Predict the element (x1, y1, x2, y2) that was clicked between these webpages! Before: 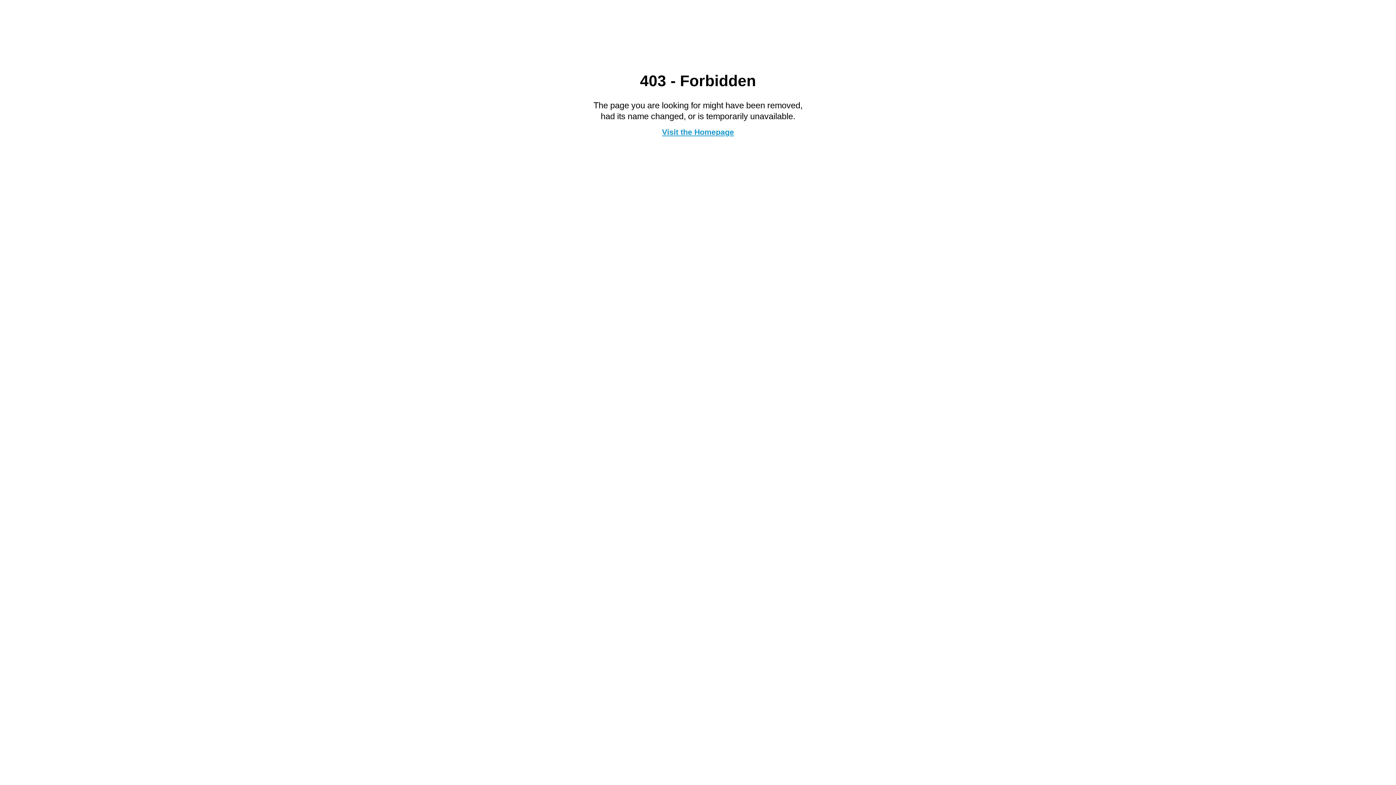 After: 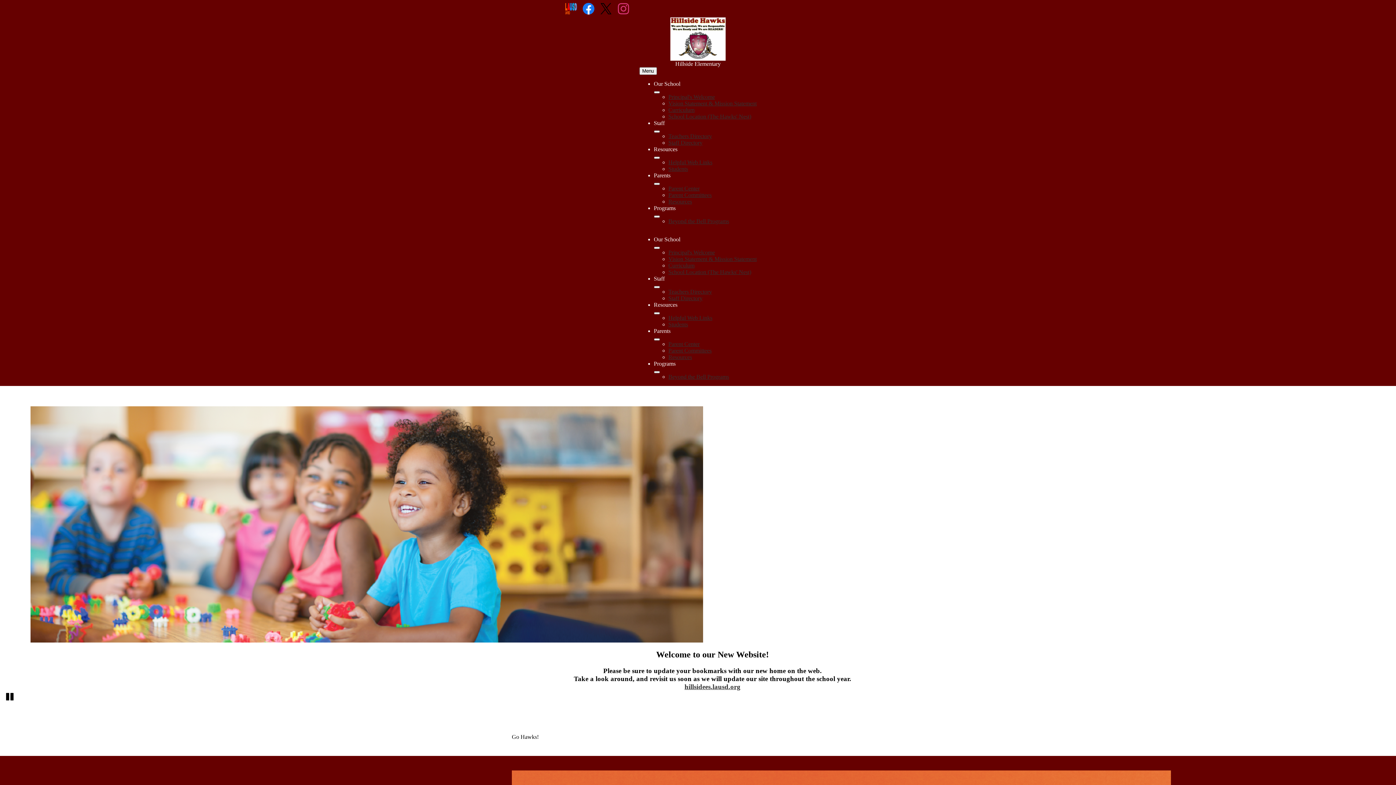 Action: label: Visit the Homepage bbox: (662, 127, 734, 136)